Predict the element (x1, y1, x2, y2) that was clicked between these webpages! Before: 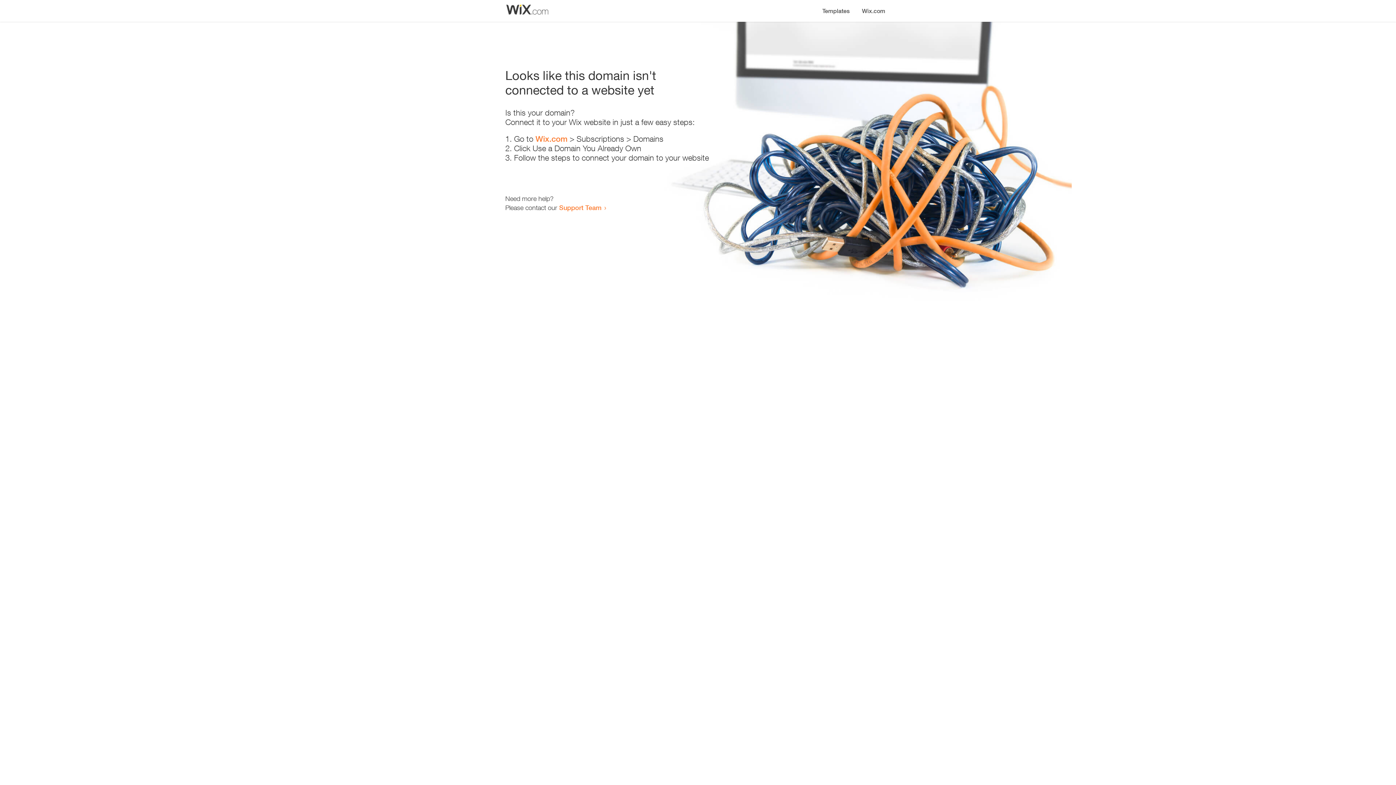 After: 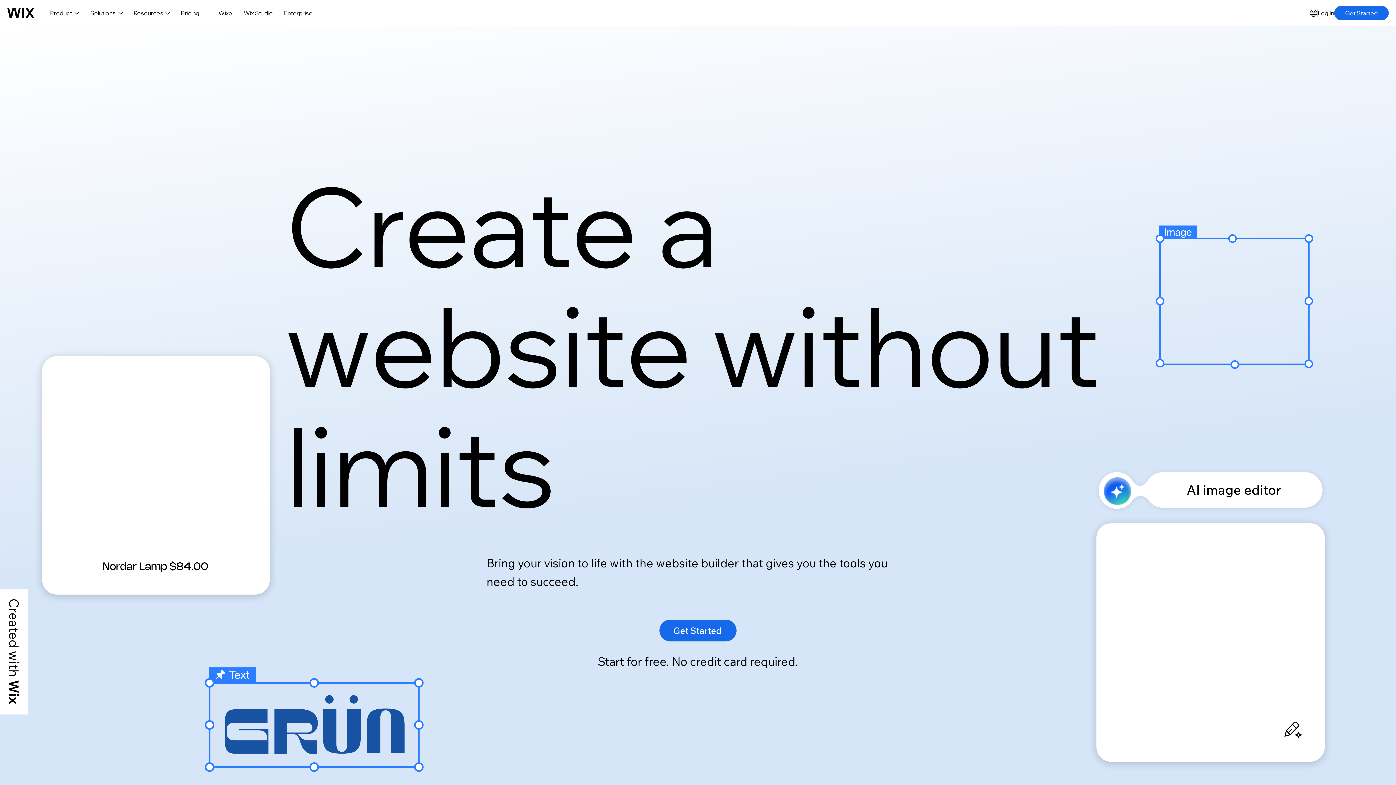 Action: label: Wix.com bbox: (535, 134, 567, 143)